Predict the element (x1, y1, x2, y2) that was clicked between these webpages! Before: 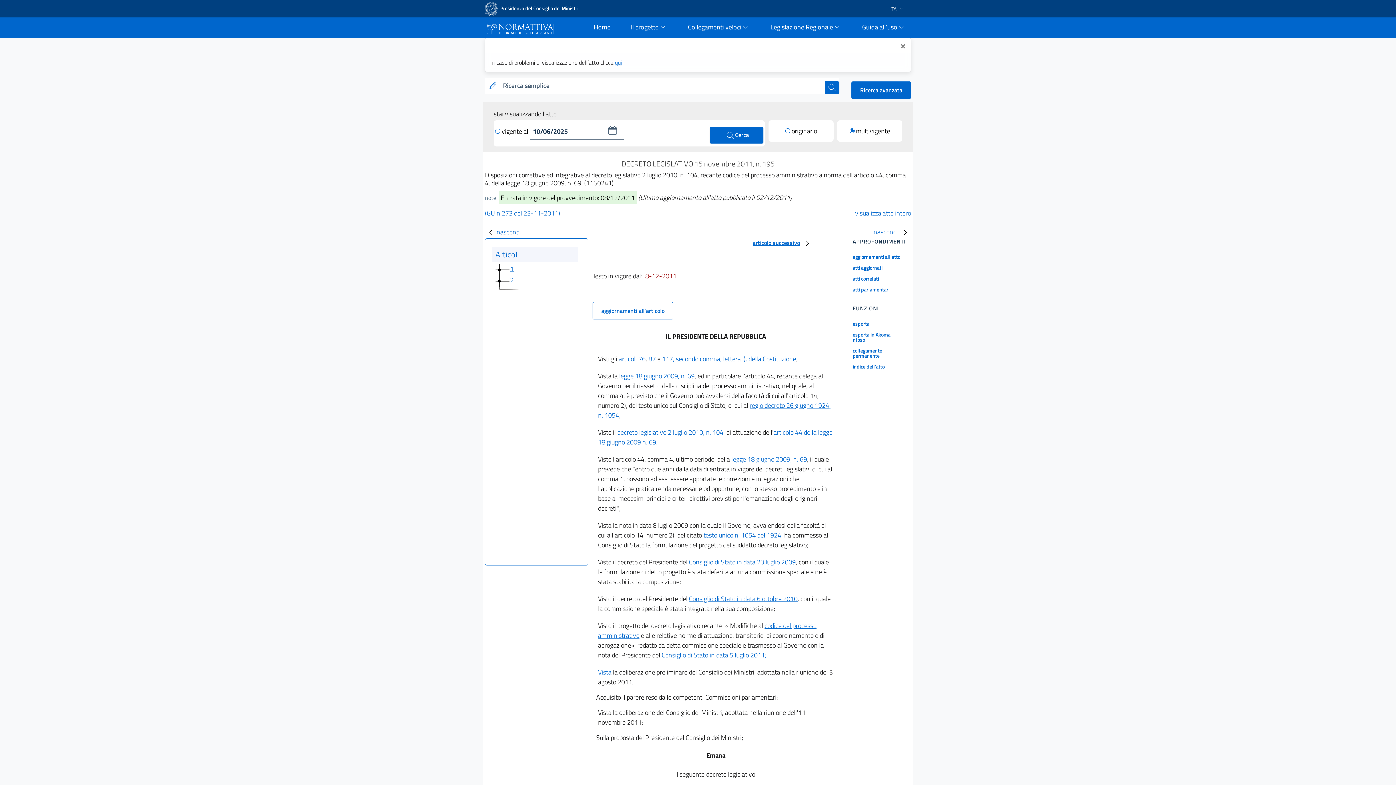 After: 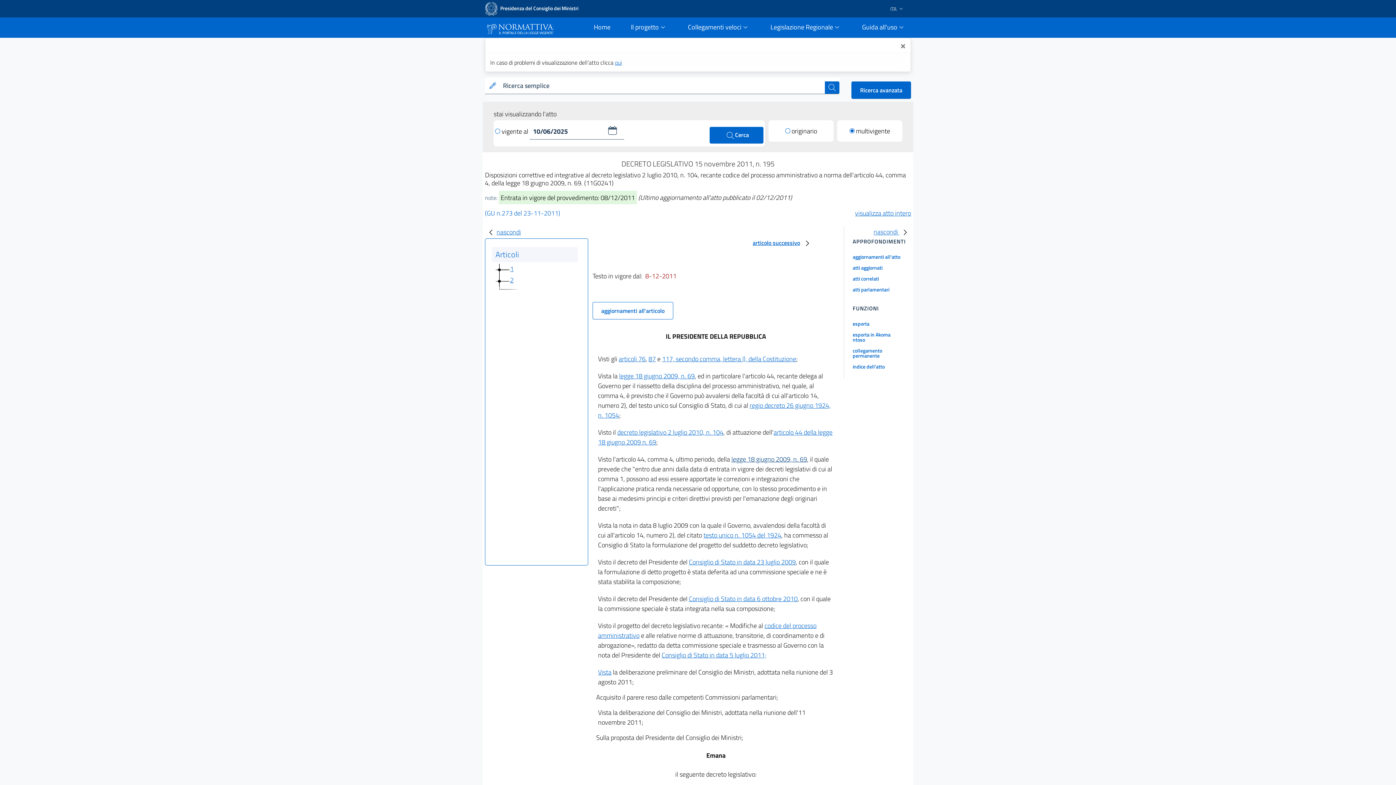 Action: bbox: (731, 454, 807, 464) label: legge 18 giugno 2009, n. 69